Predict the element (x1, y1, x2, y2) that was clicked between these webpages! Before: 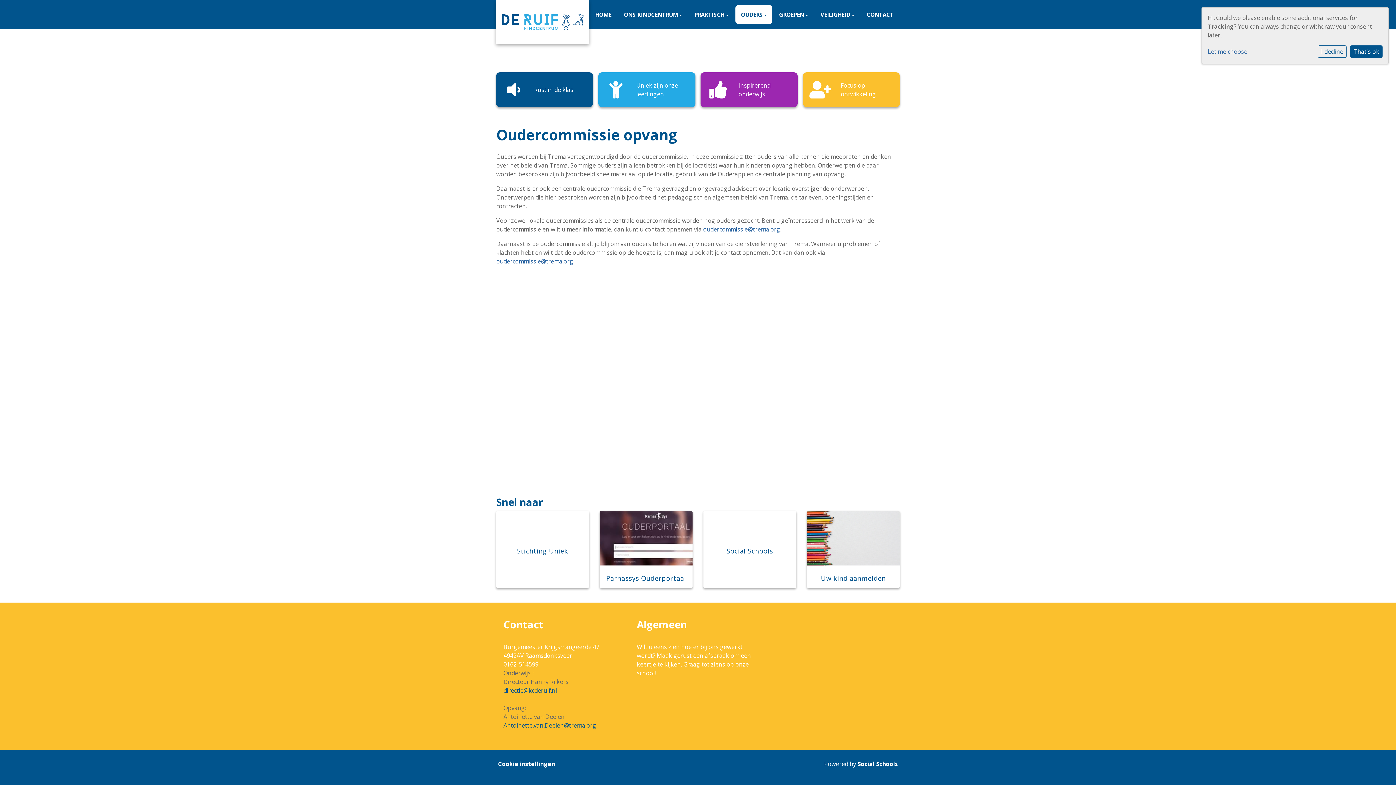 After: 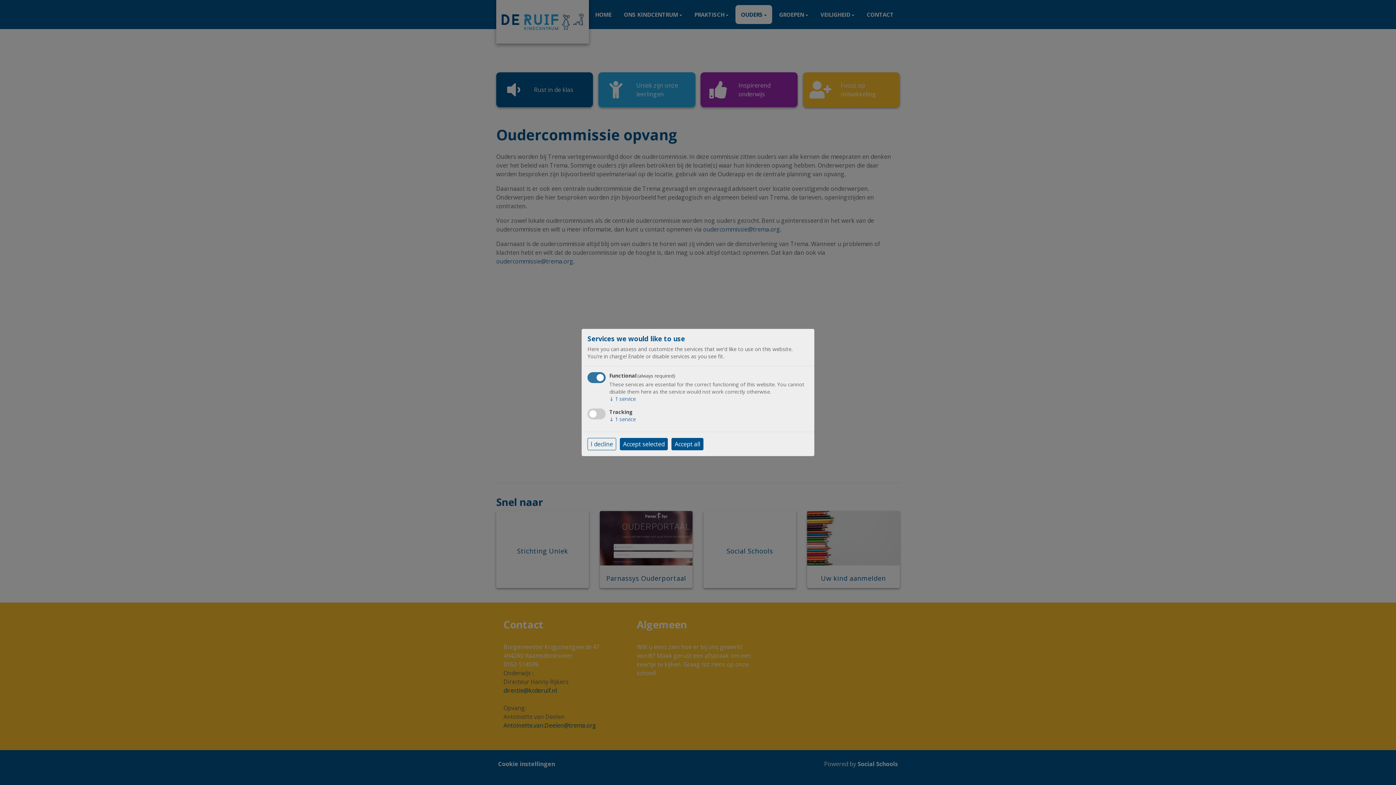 Action: bbox: (1208, 47, 1247, 56) label: Let me choose